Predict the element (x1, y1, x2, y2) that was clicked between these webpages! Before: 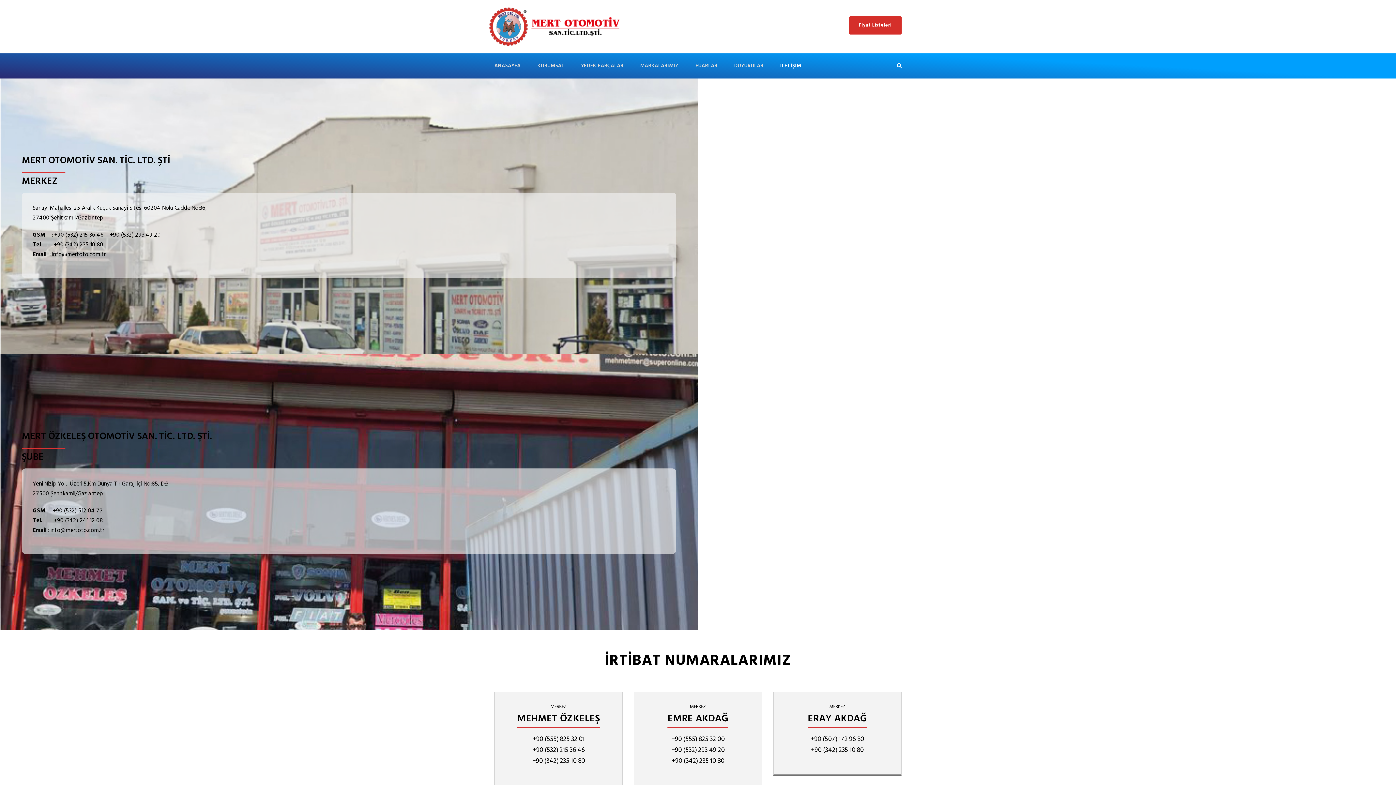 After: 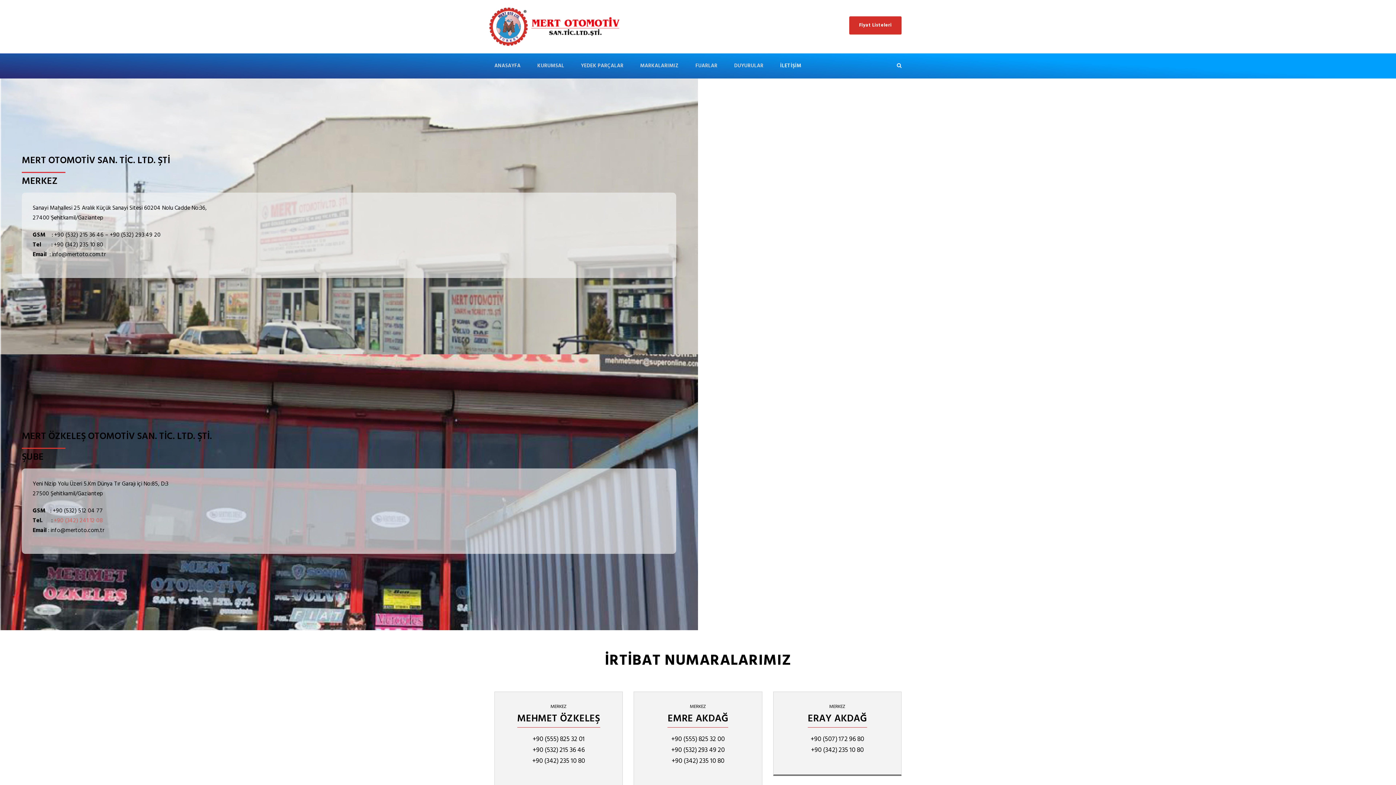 Action: label: +90 (342) 241 12 08 bbox: (53, 516, 102, 525)